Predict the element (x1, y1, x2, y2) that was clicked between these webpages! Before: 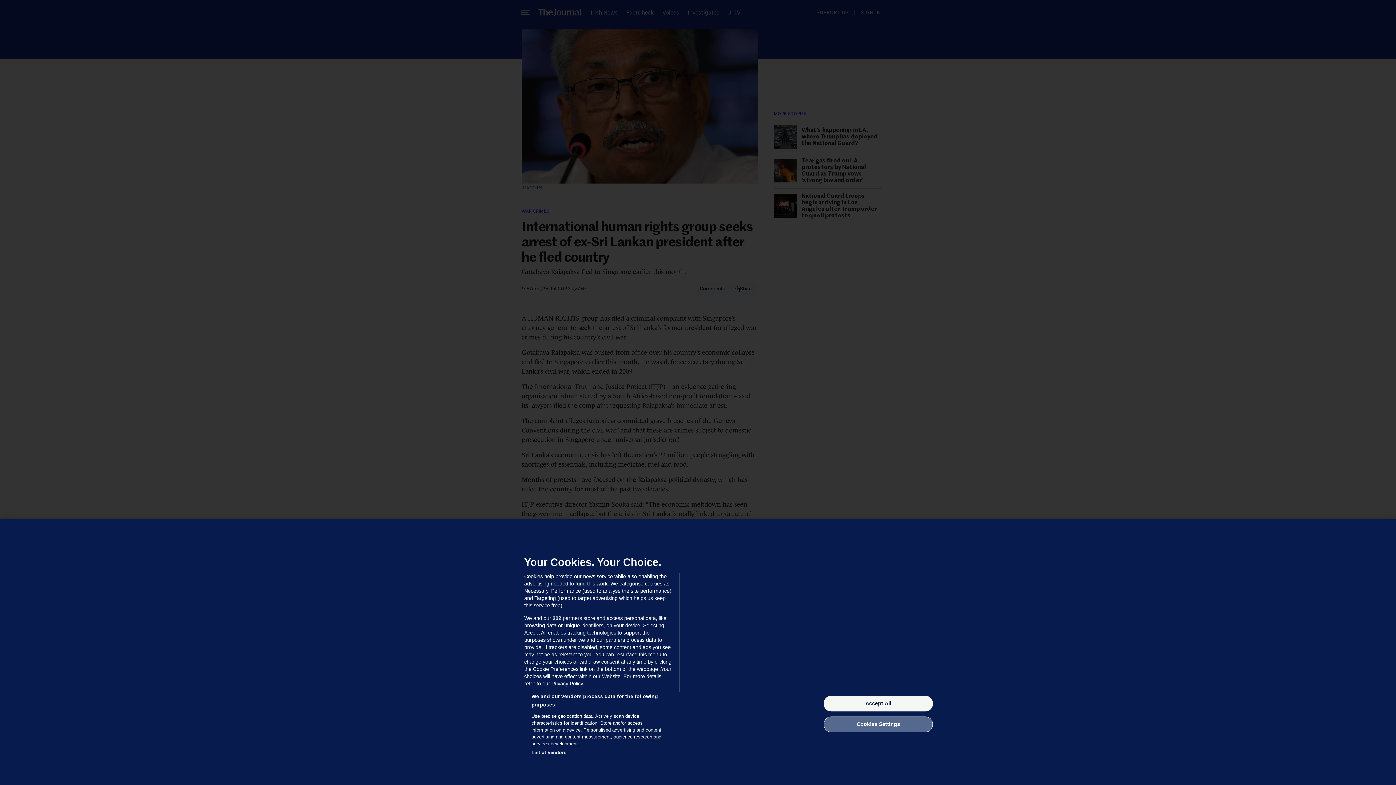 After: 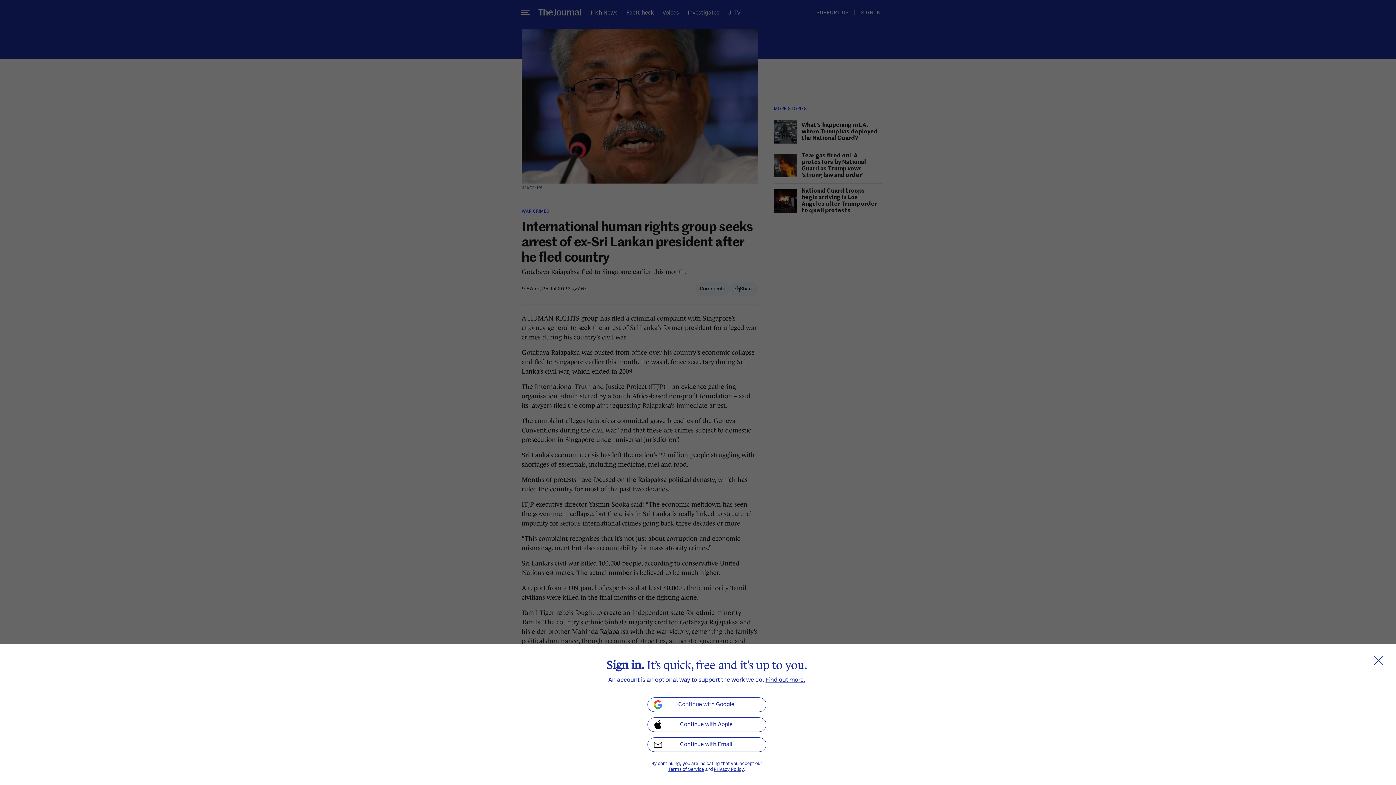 Action: label: Accept All bbox: (824, 696, 933, 711)